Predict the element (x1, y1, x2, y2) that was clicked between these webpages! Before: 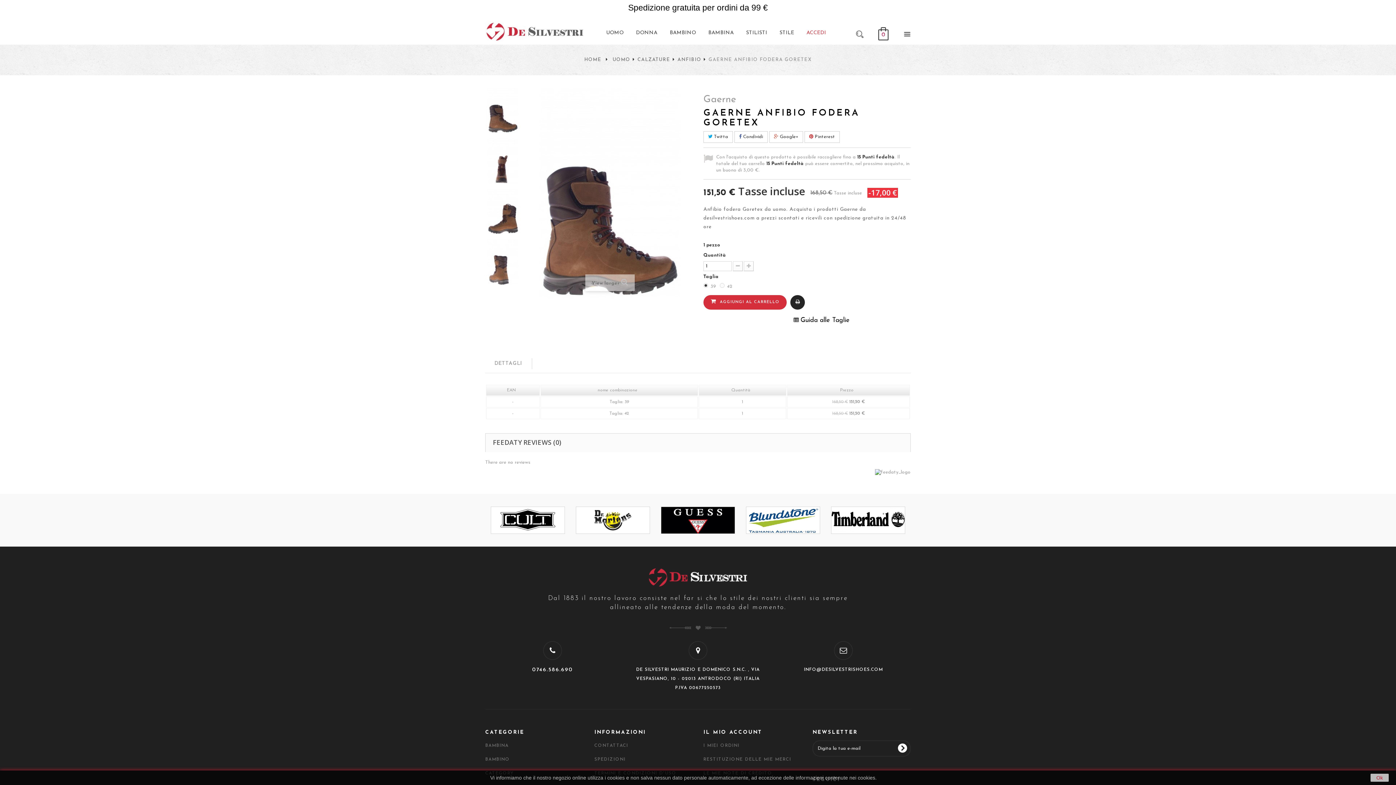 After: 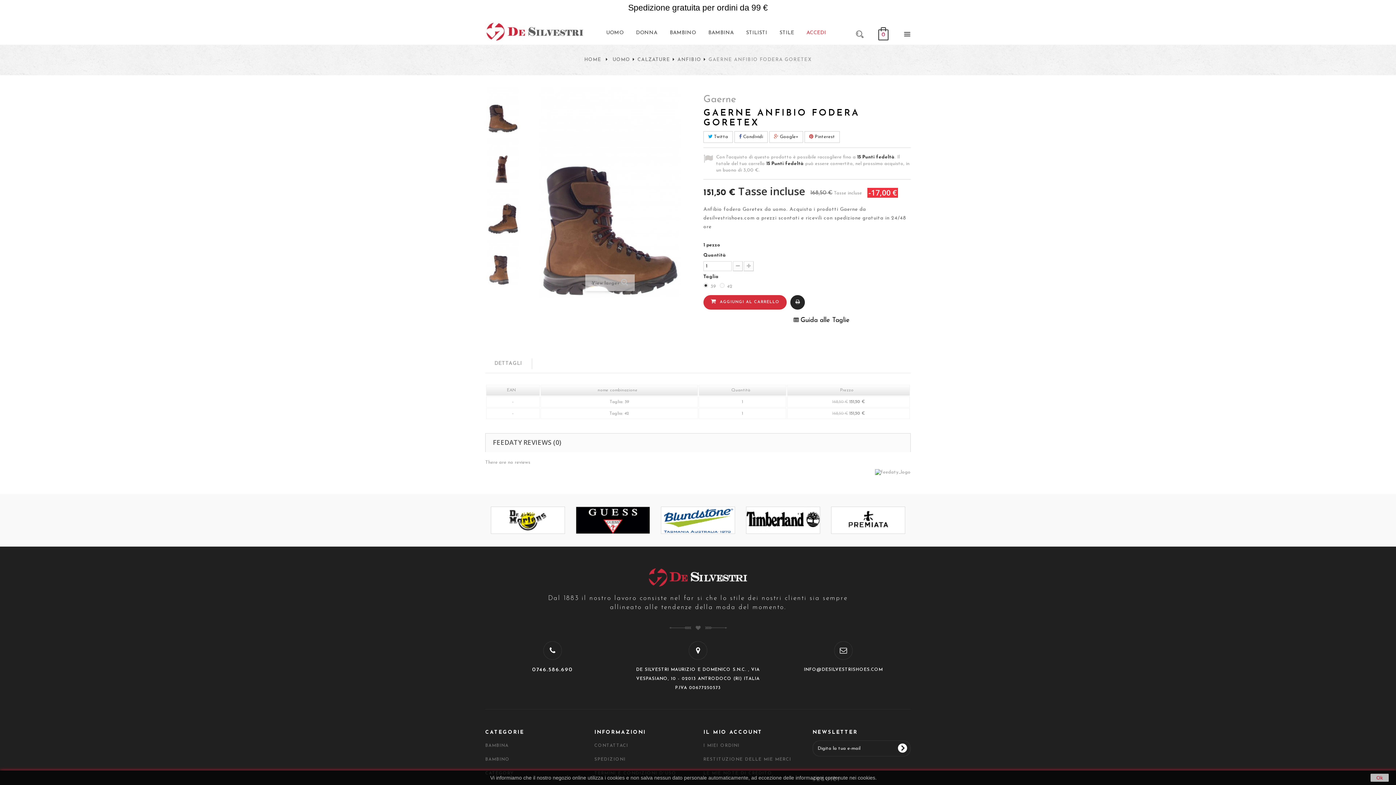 Action: bbox: (600, 24, 629, 41) label: UOMO